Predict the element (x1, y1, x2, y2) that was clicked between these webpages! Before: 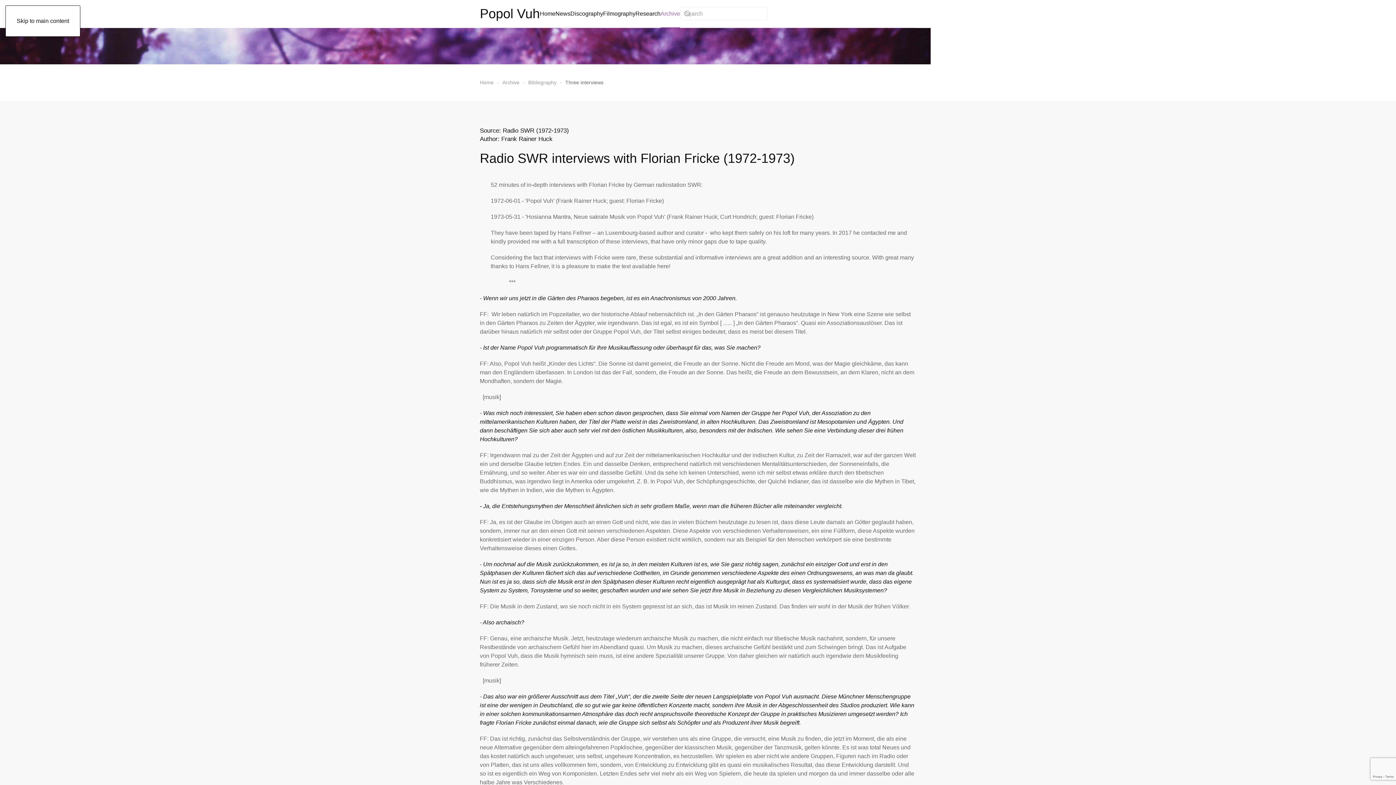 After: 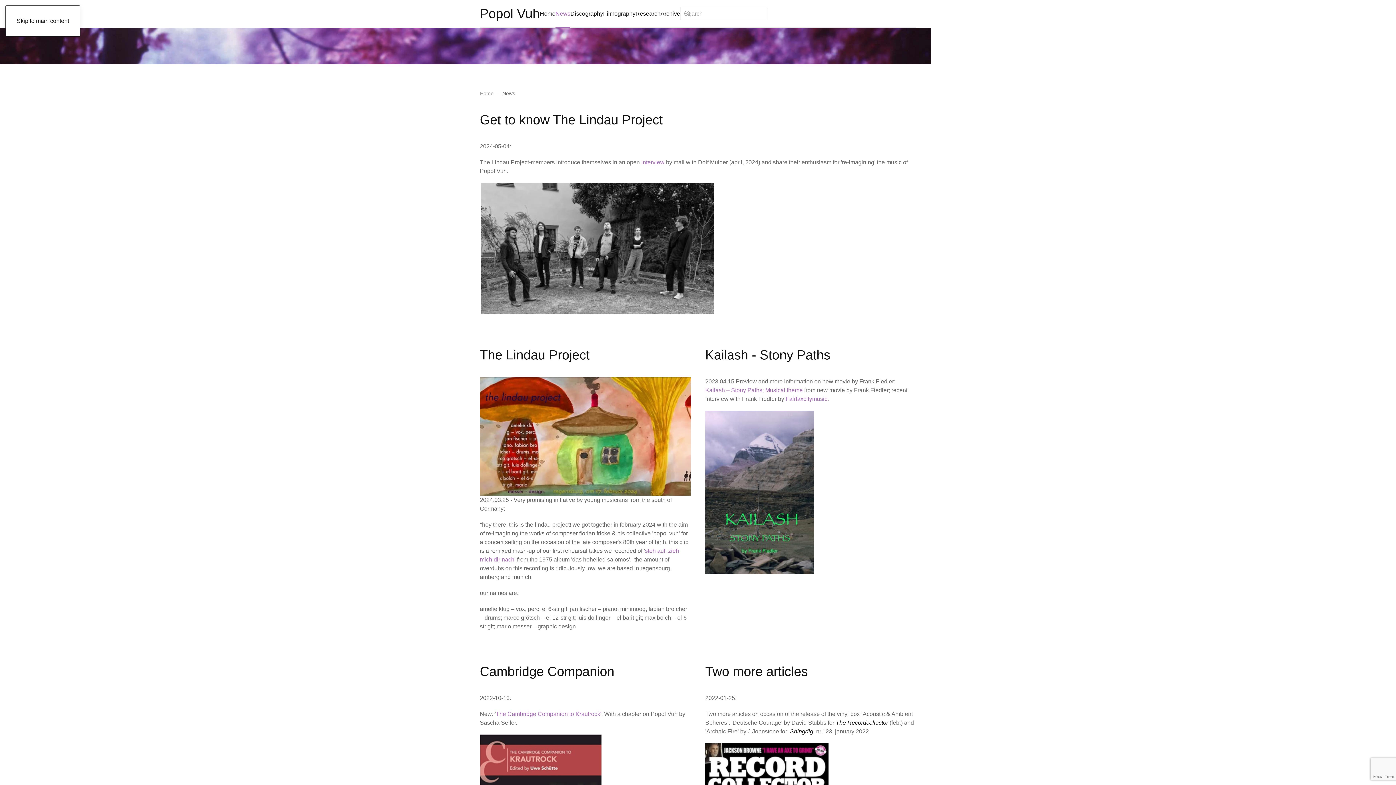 Action: label: News bbox: (555, 0, 570, 27)